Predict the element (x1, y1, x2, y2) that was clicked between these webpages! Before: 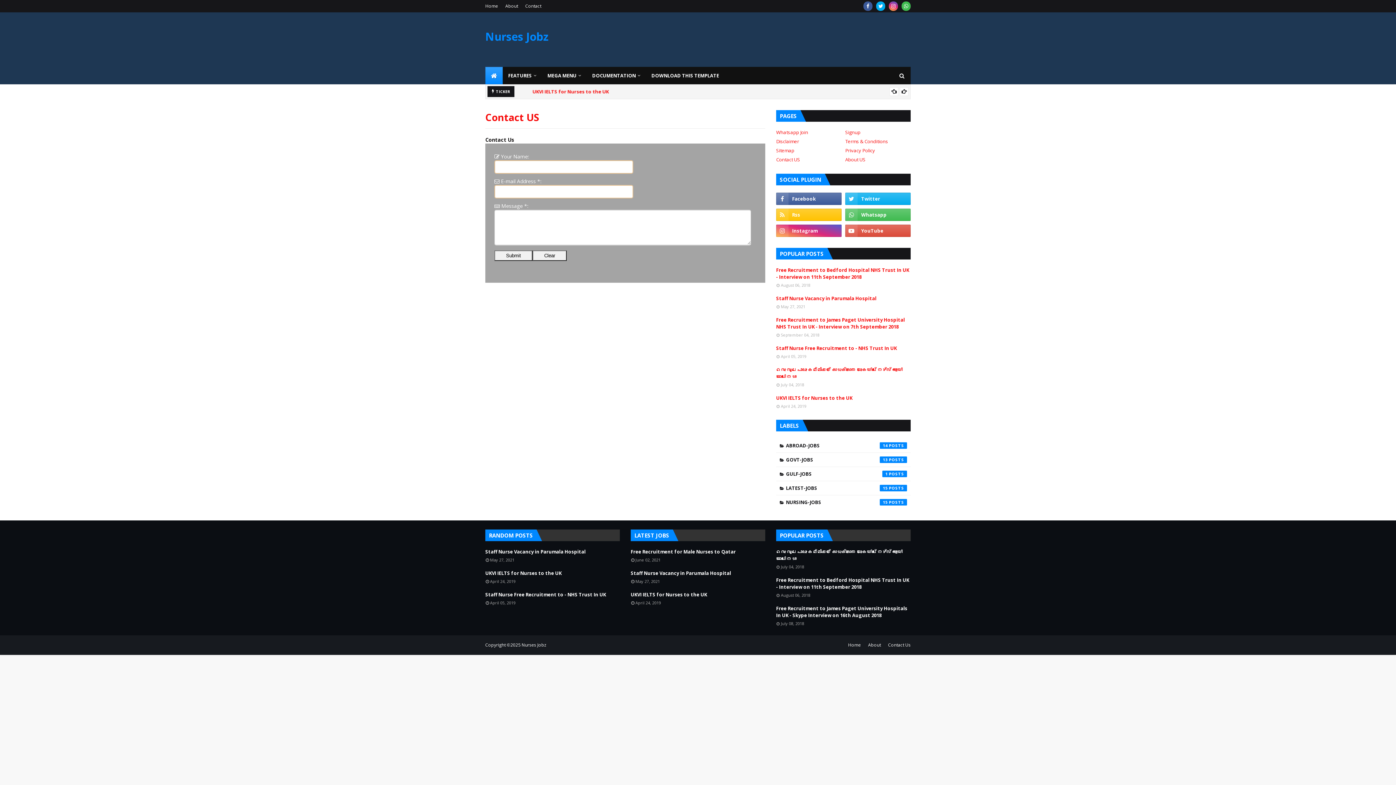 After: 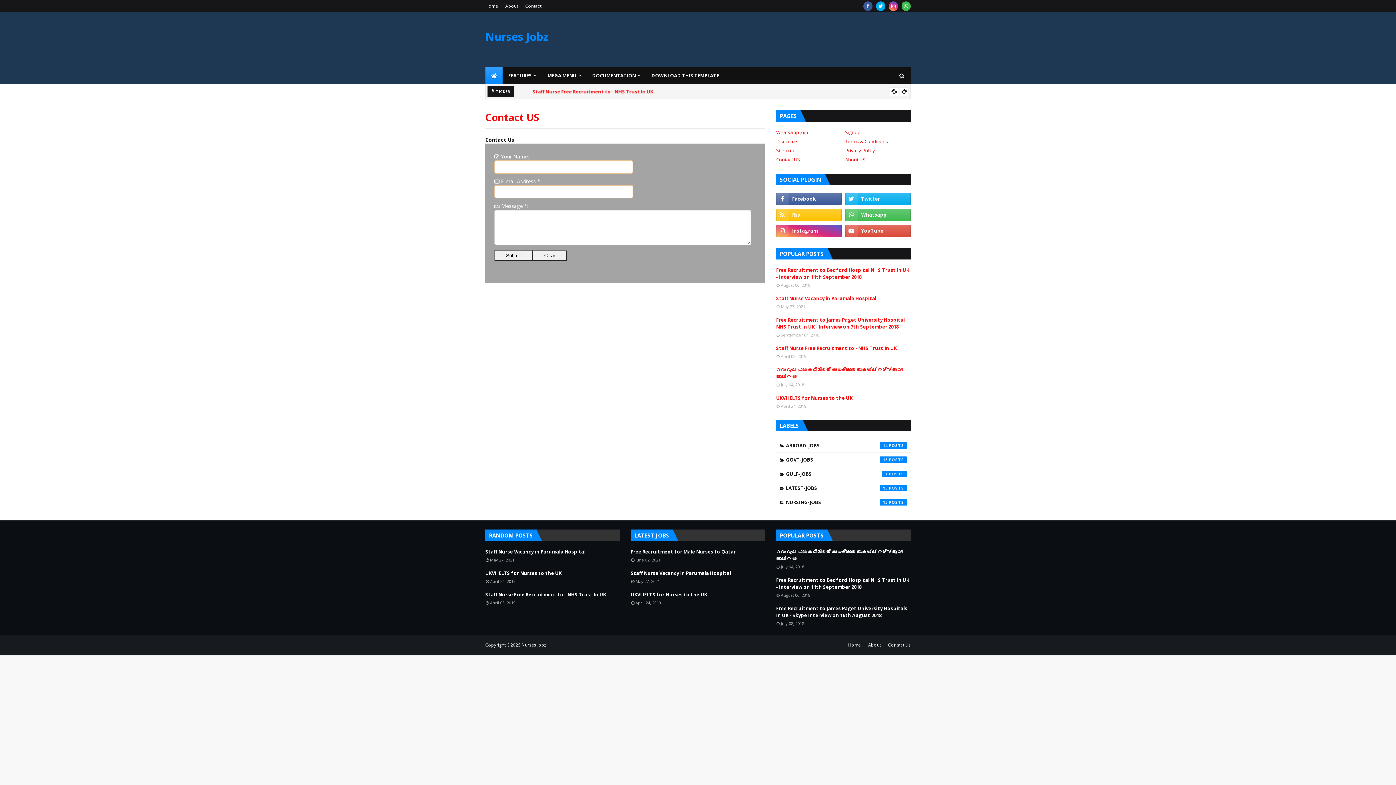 Action: bbox: (886, 639, 910, 651) label: Contact Us